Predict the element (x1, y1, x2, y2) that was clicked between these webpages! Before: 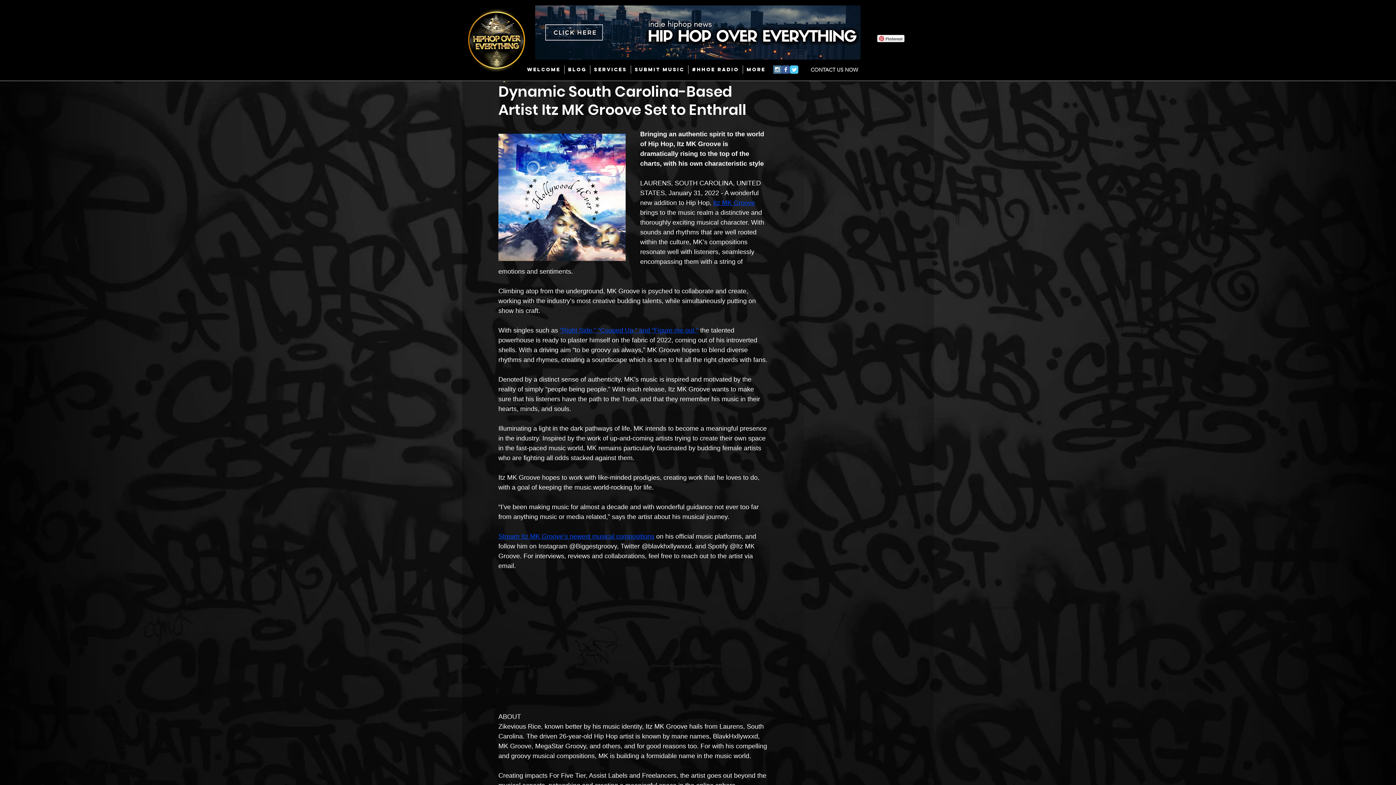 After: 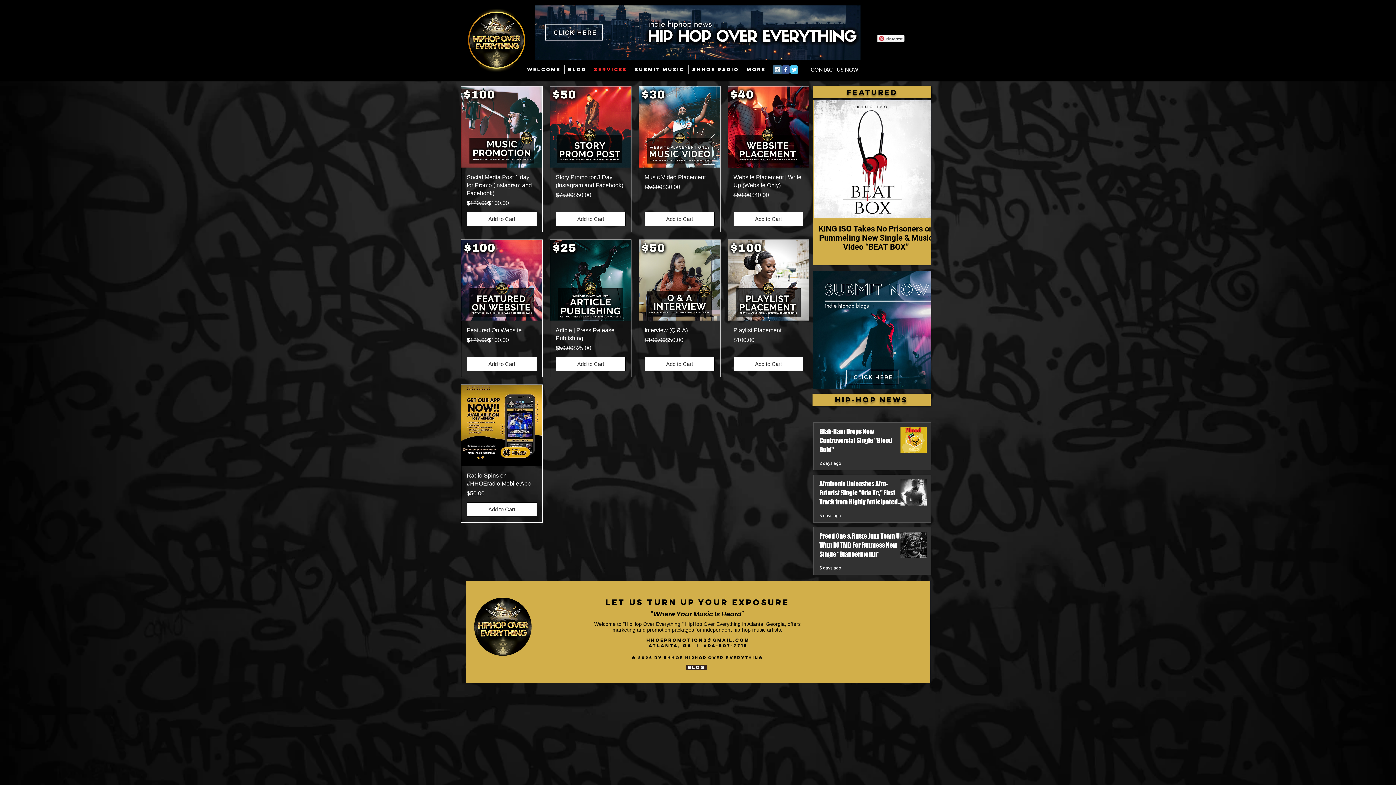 Action: label: SERVICES bbox: (590, 65, 630, 73)